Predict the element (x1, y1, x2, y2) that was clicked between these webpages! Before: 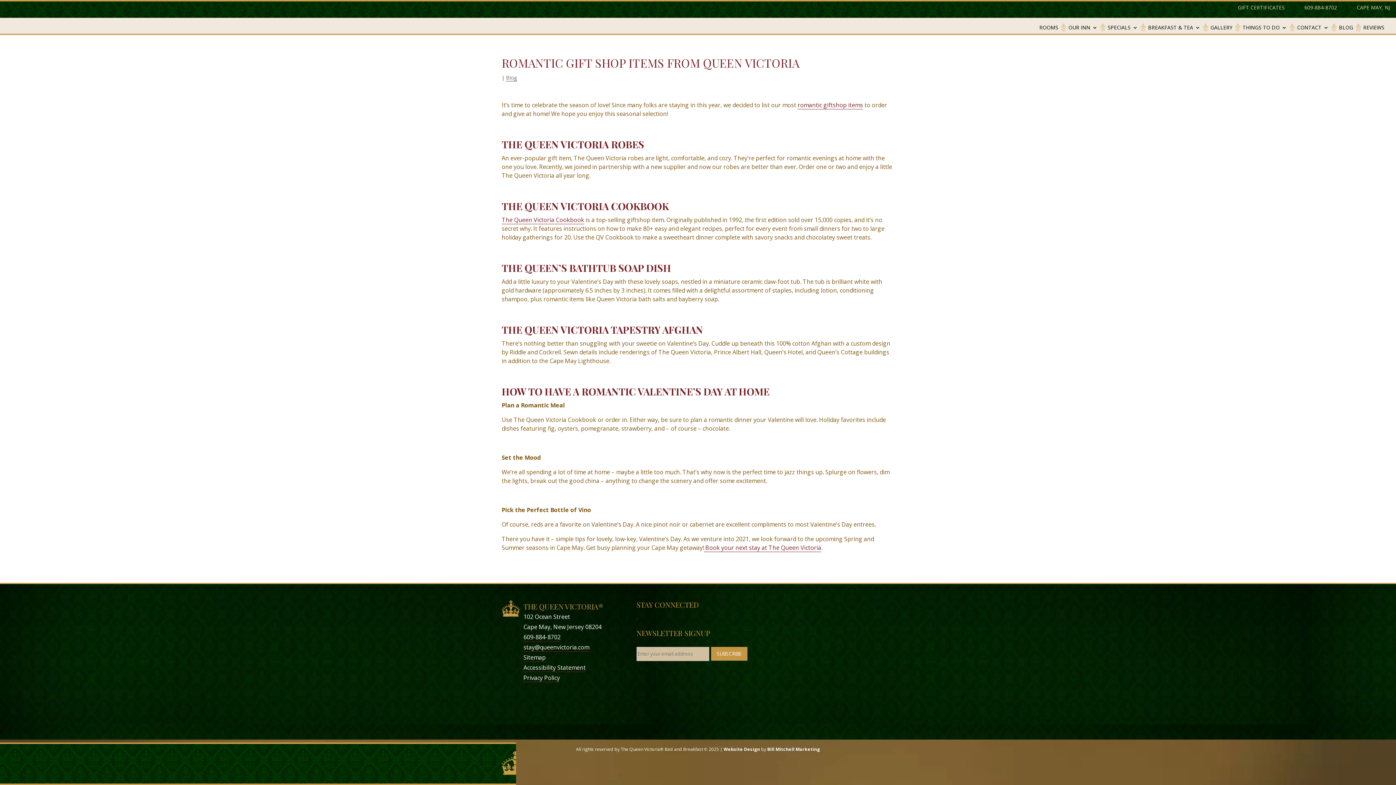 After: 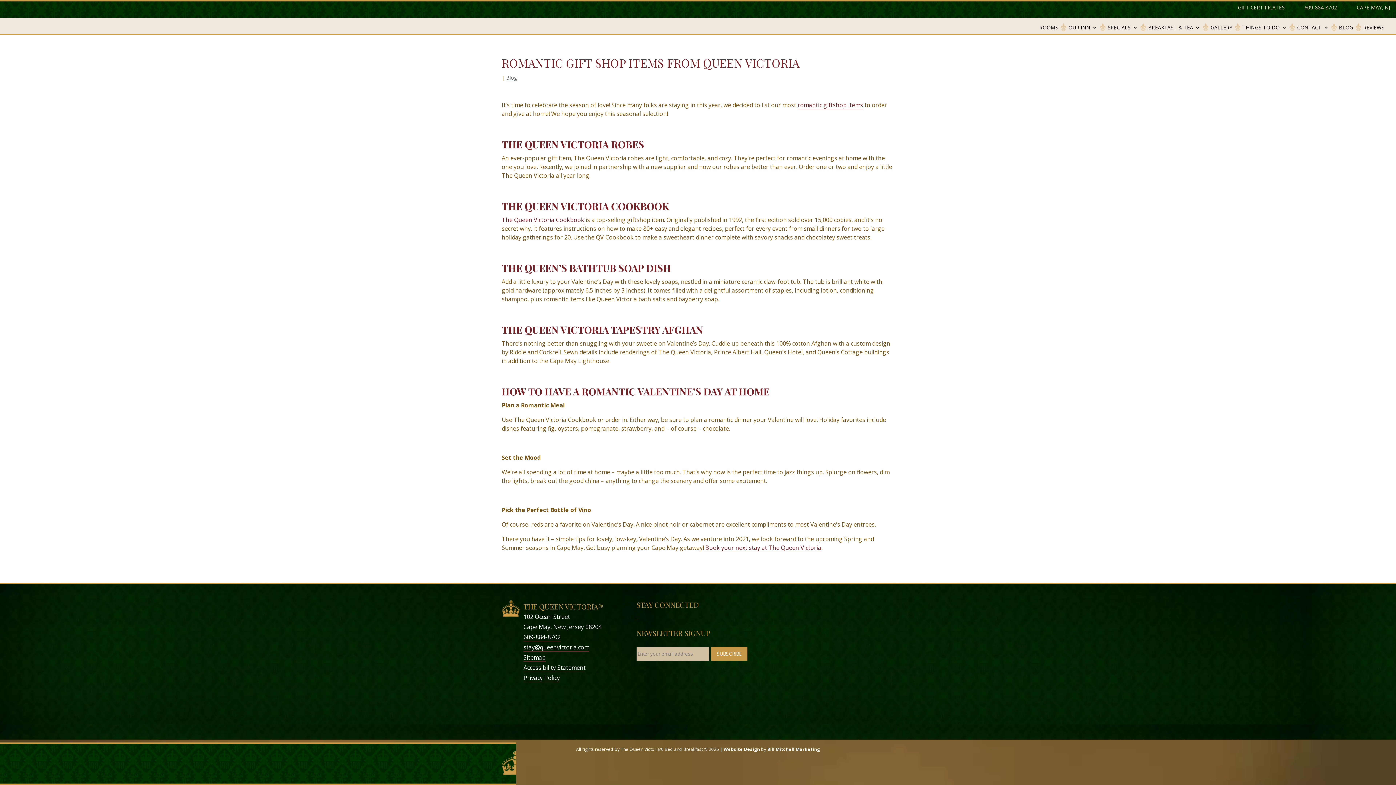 Action: bbox: (637, 611, 638, 619)